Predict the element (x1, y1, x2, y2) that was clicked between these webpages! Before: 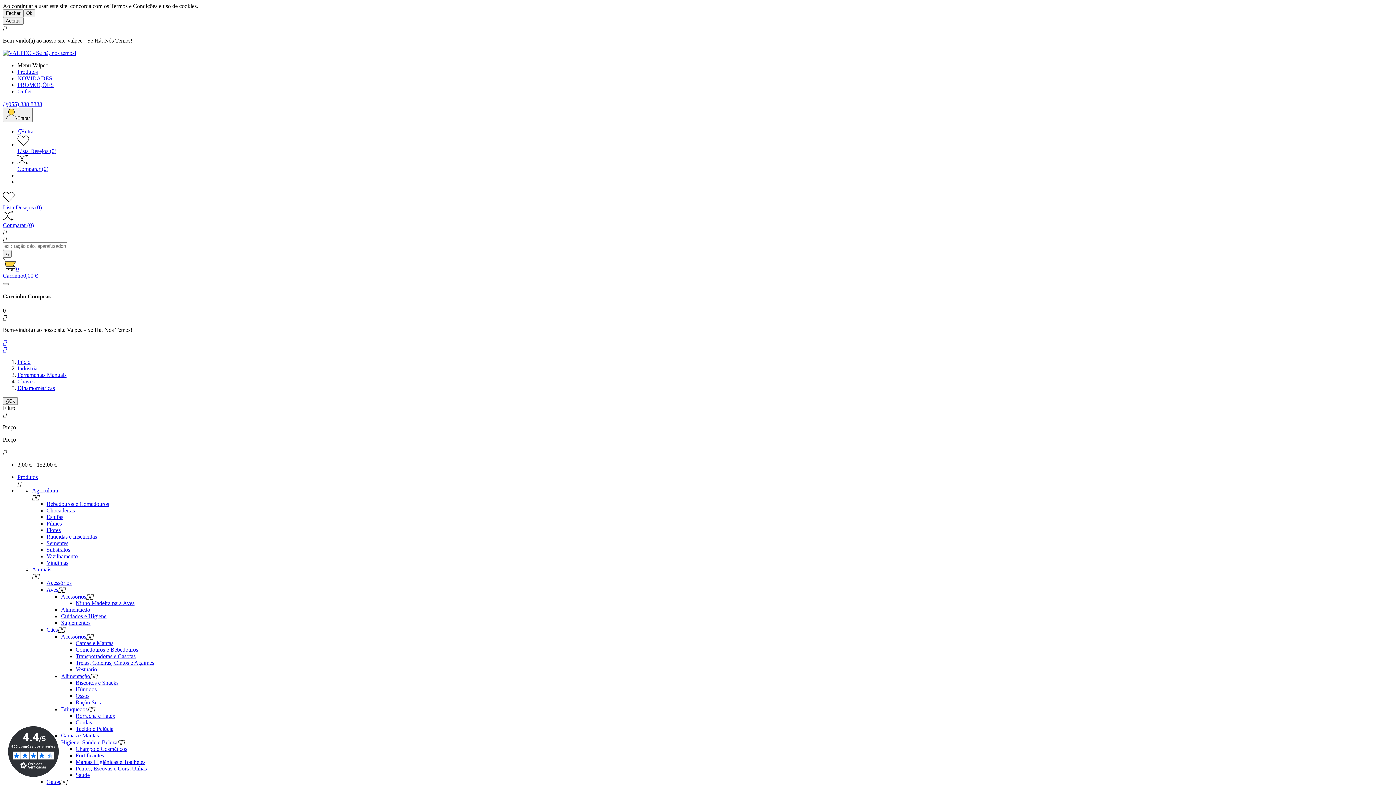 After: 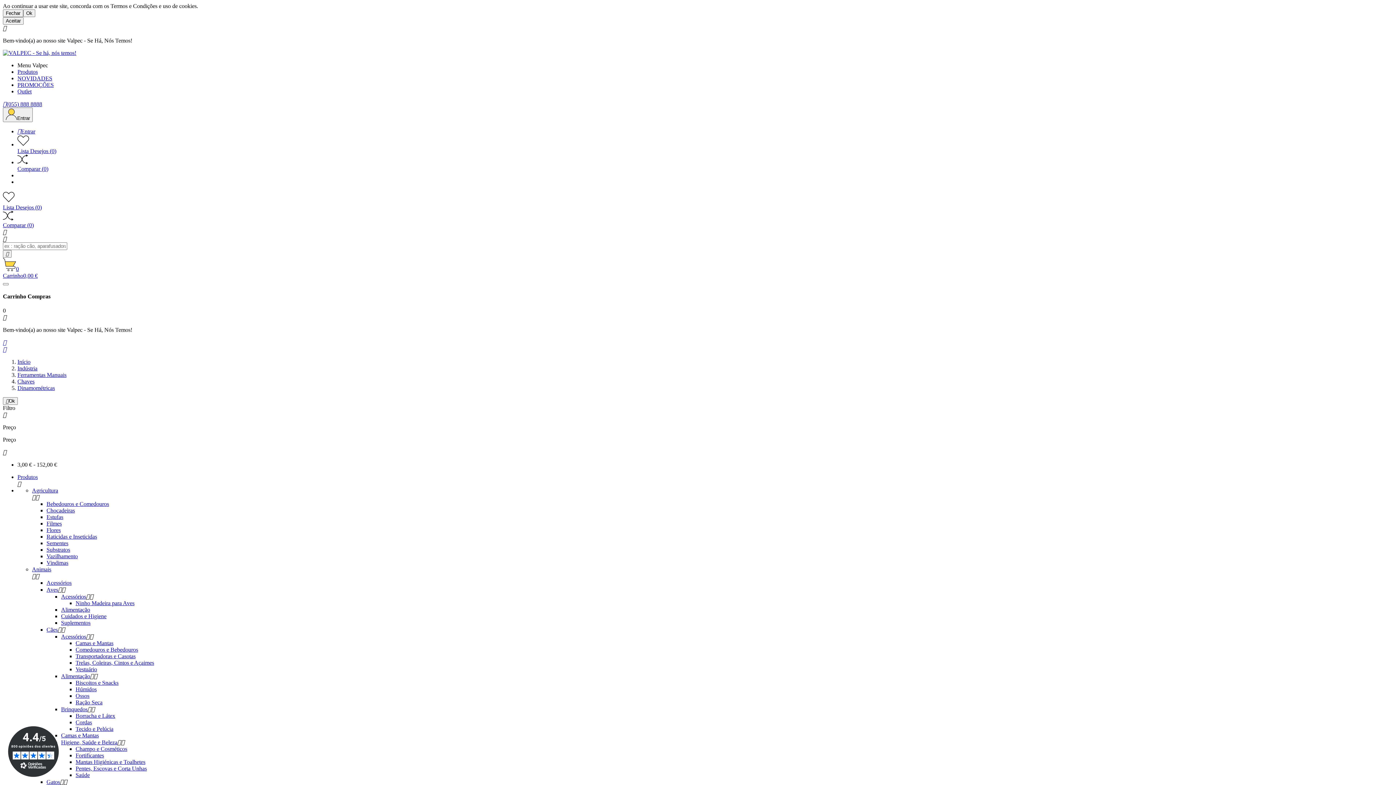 Action: label: 0
Carrinho0,00 € bbox: (2, 257, 1393, 279)